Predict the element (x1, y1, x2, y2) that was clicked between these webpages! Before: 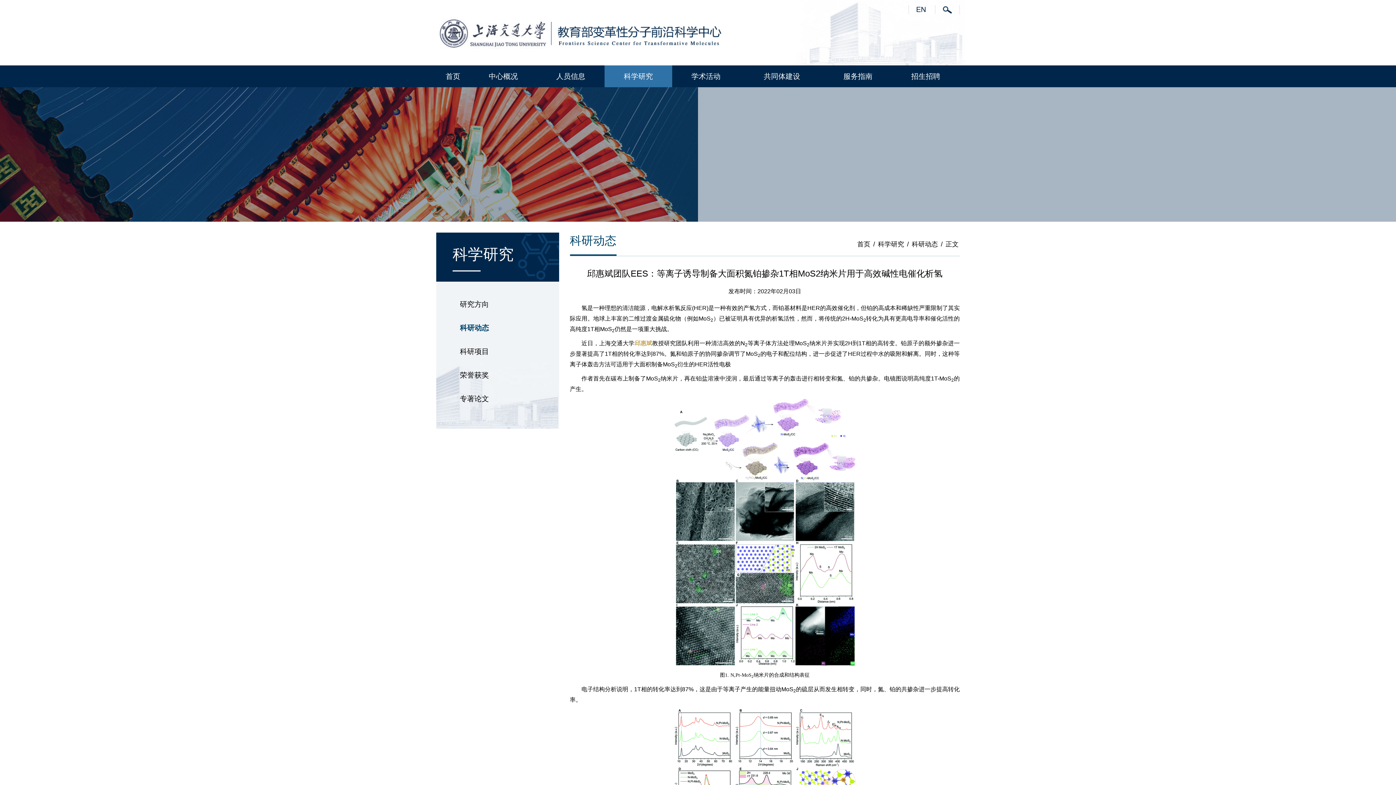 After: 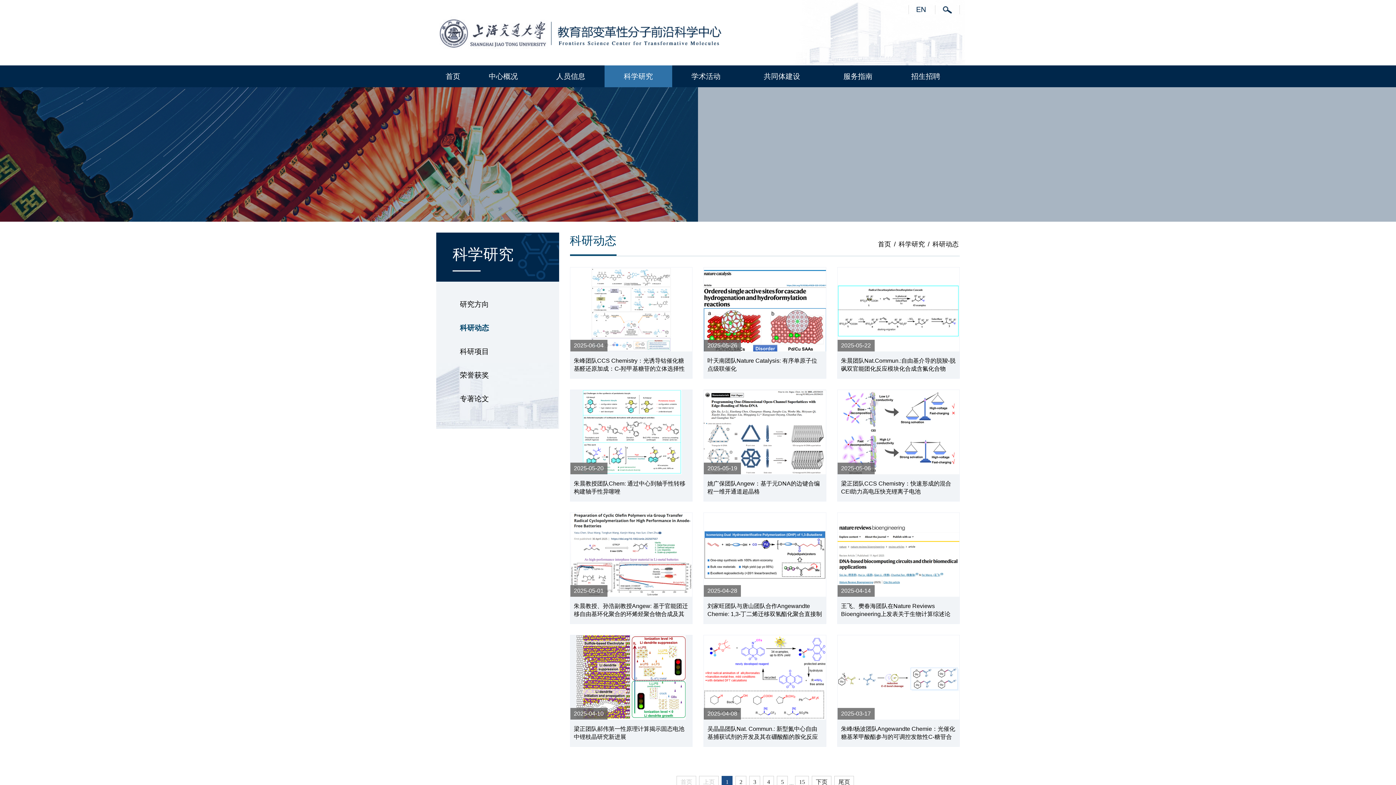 Action: label: 科研动态 bbox: (910, 240, 939, 248)